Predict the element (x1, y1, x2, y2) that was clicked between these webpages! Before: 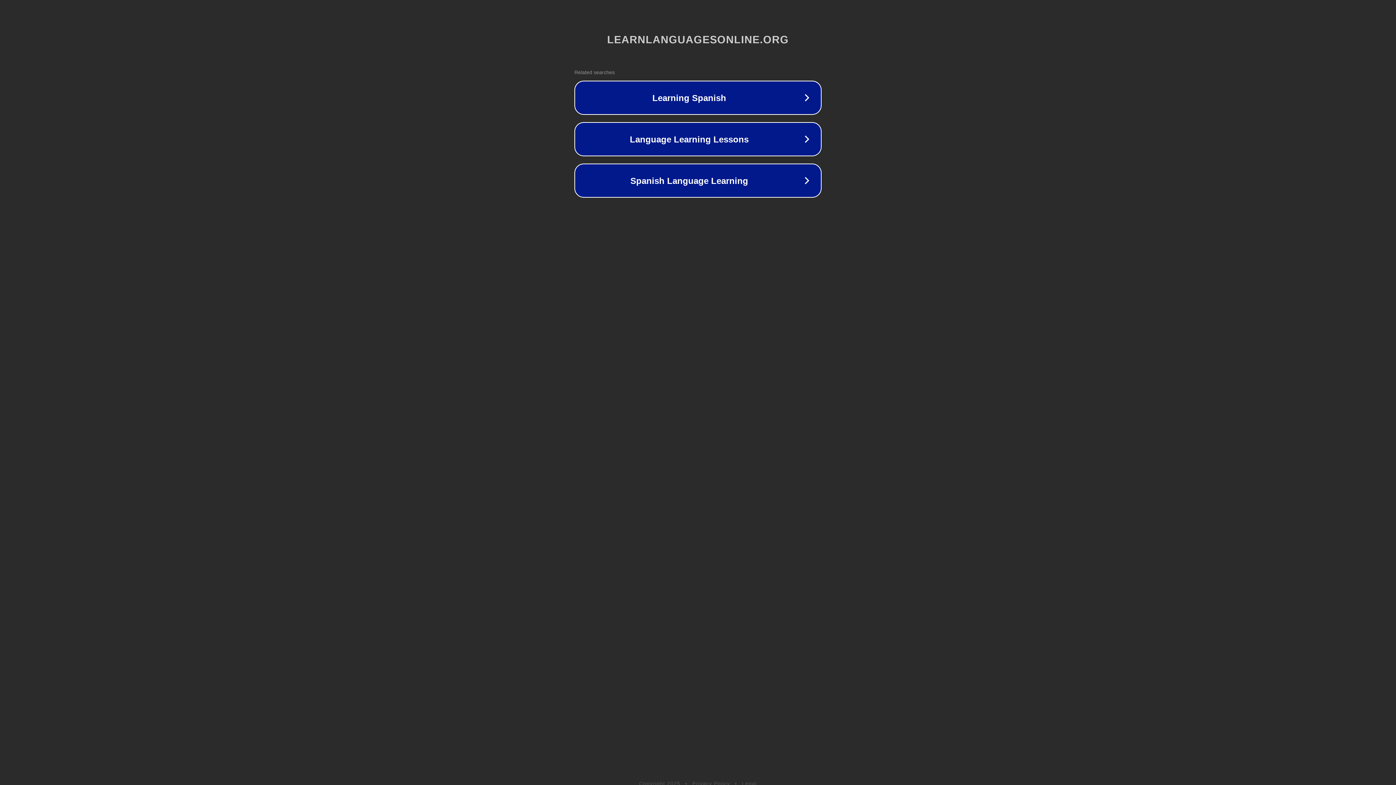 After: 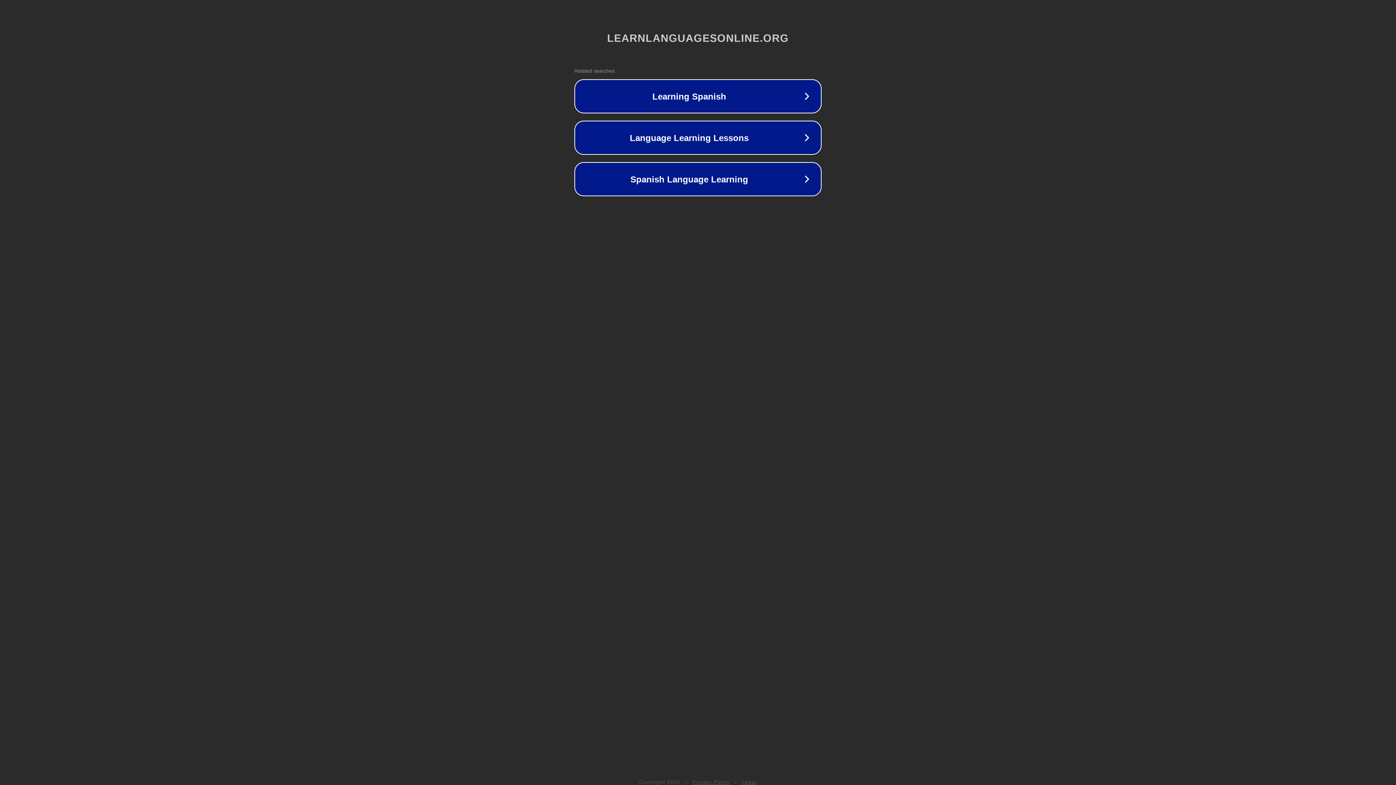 Action: bbox: (742, 781, 757, 786) label: Legal